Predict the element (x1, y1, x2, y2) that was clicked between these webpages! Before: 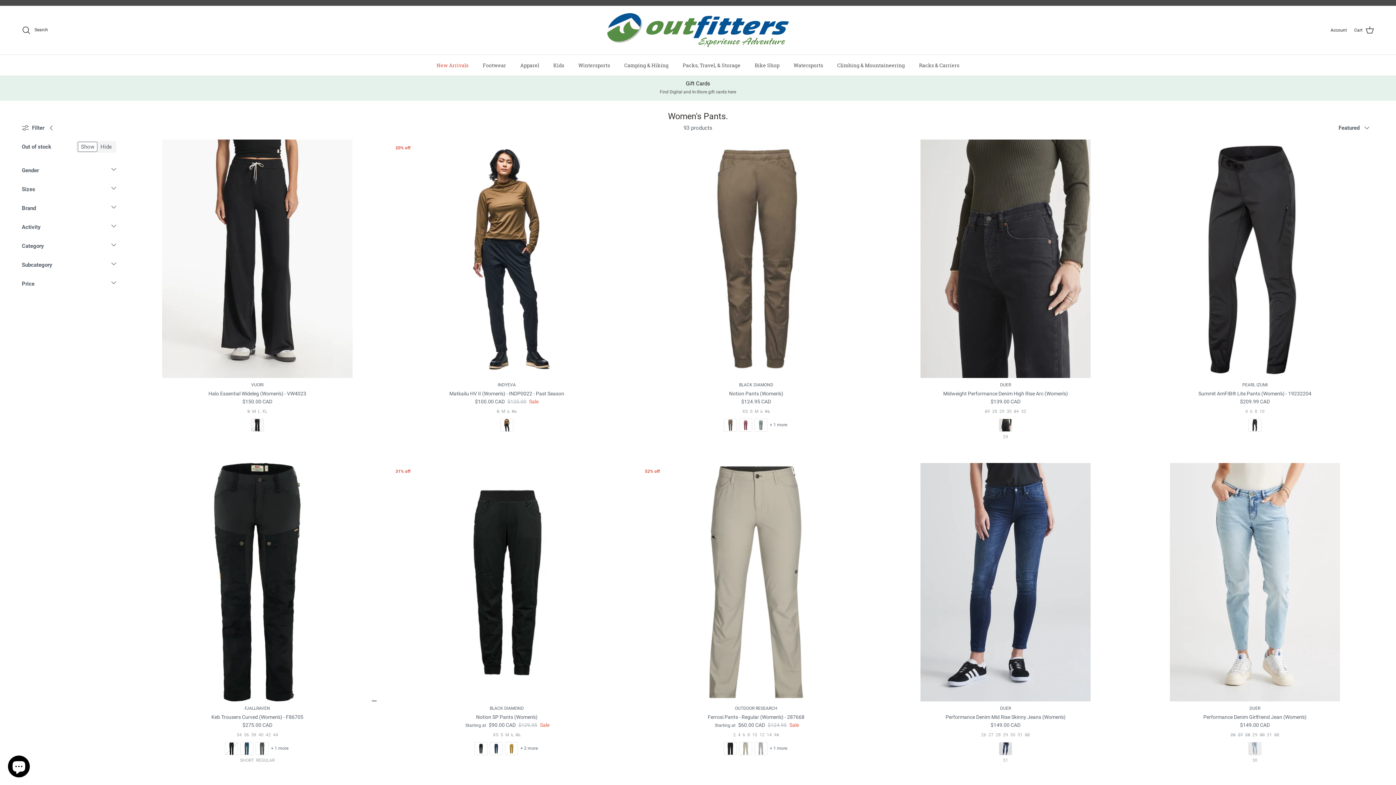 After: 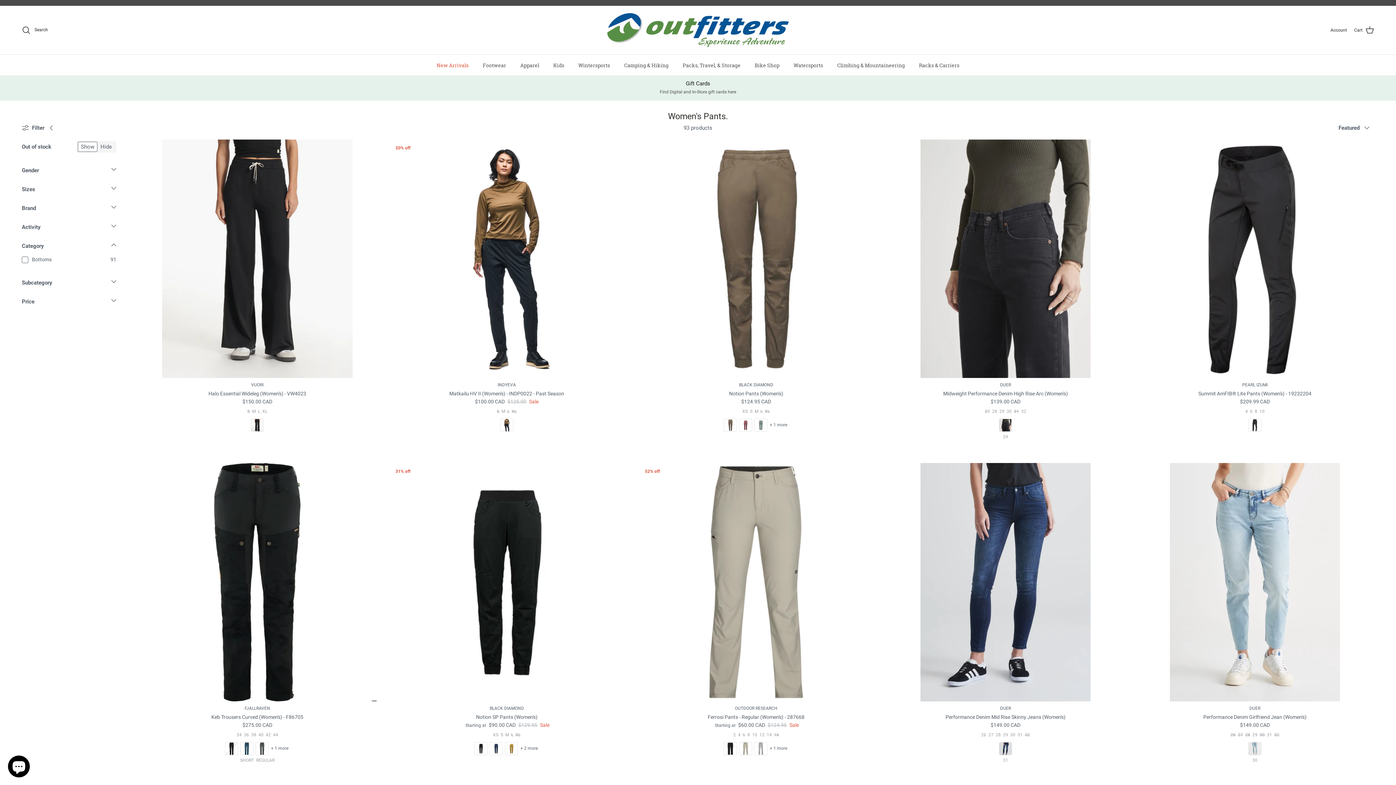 Action: bbox: (21, 240, 116, 256) label: Category